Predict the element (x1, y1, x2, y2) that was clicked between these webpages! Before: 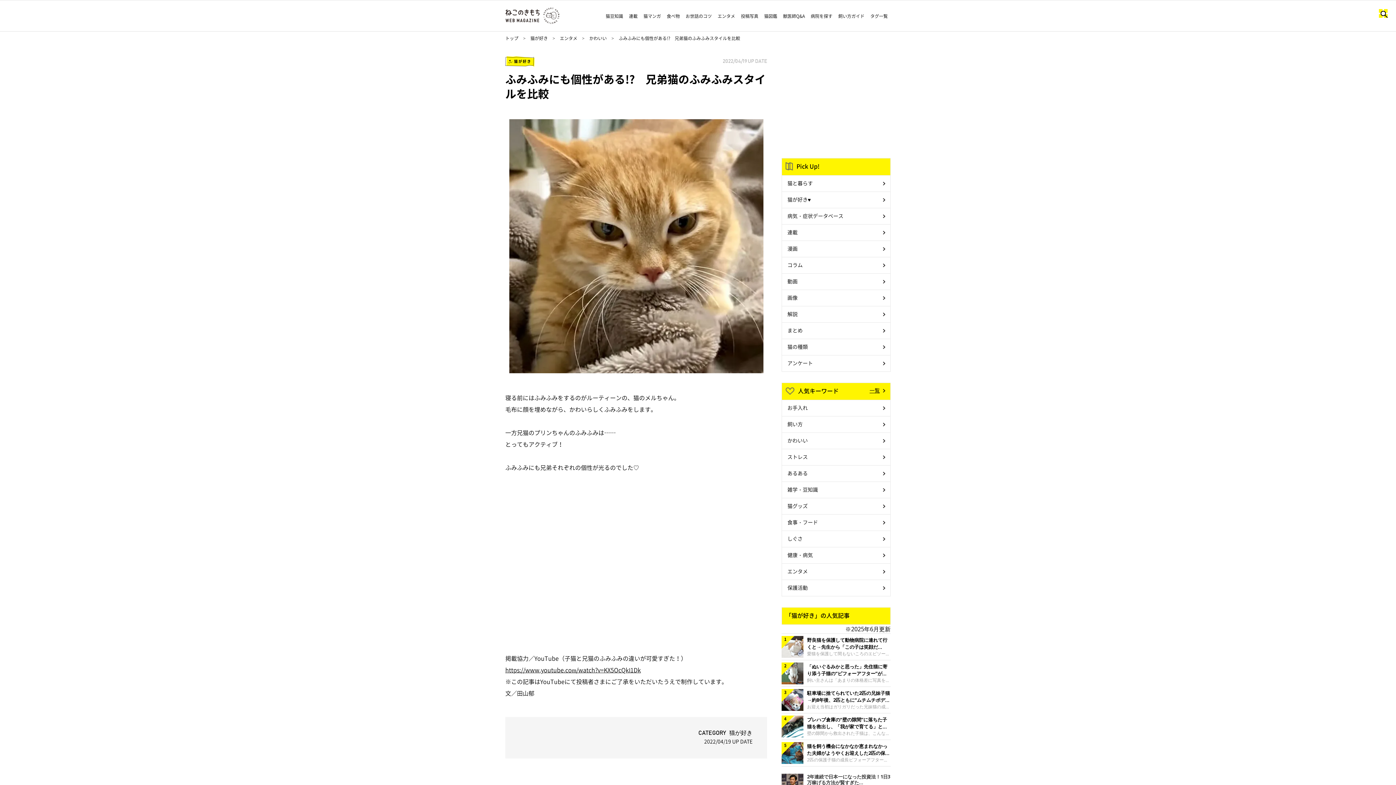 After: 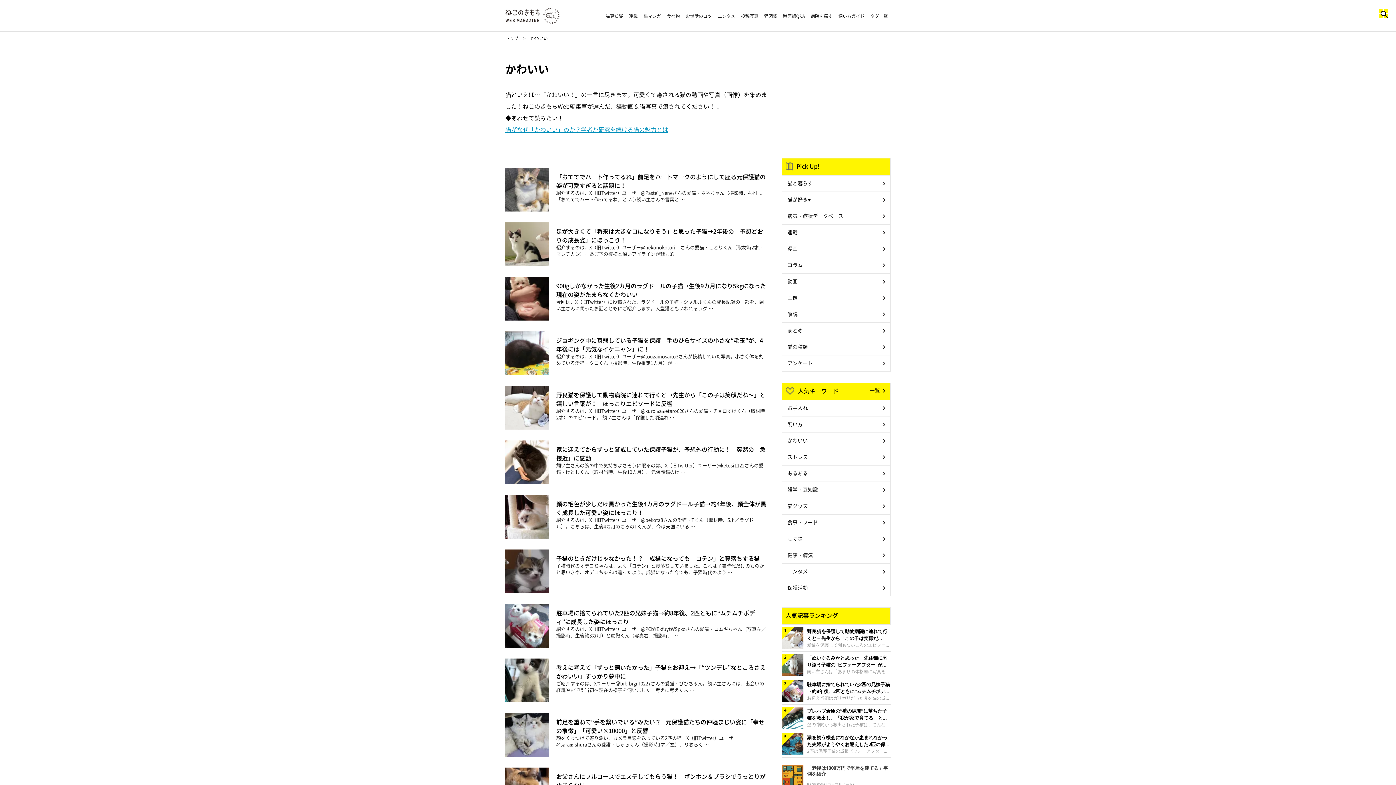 Action: bbox: (589, 35, 606, 41) label: かわいい